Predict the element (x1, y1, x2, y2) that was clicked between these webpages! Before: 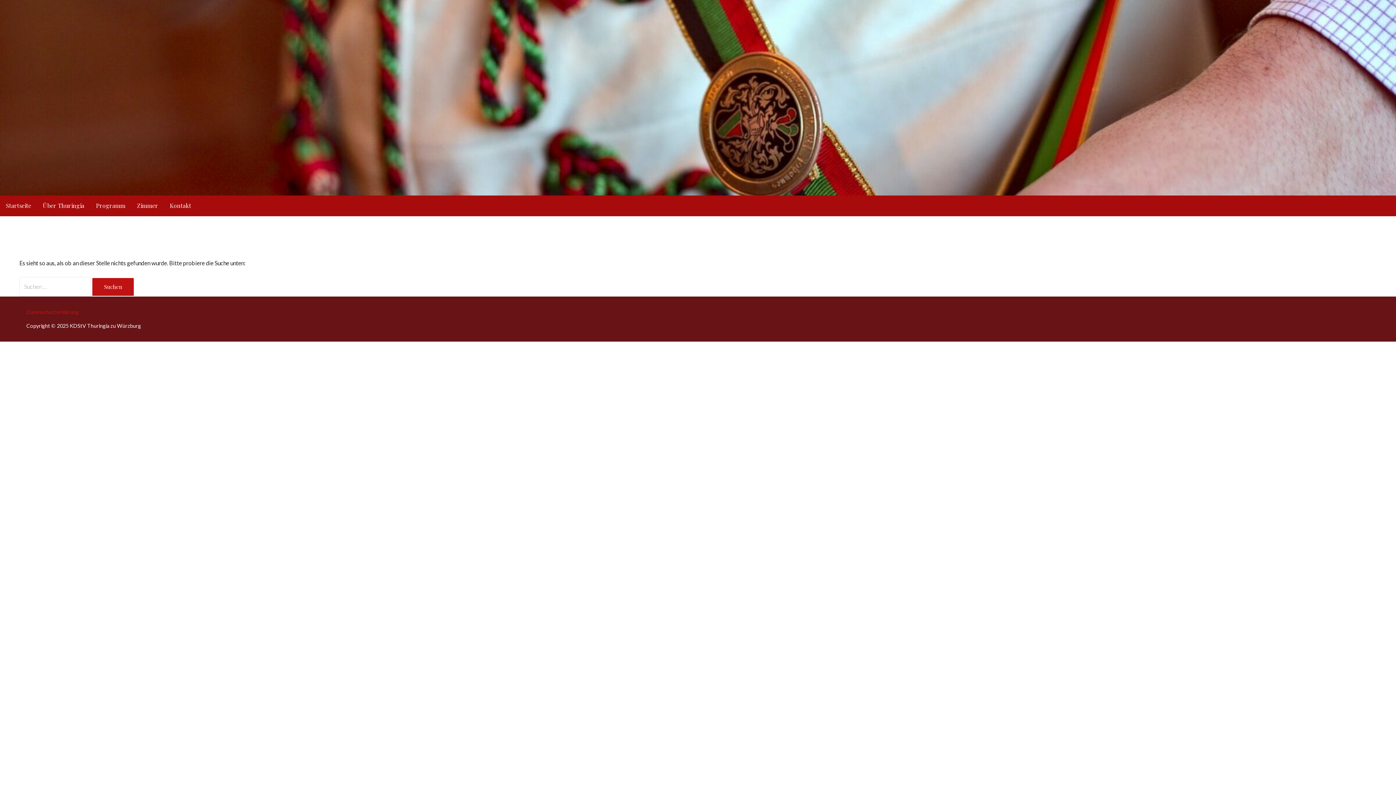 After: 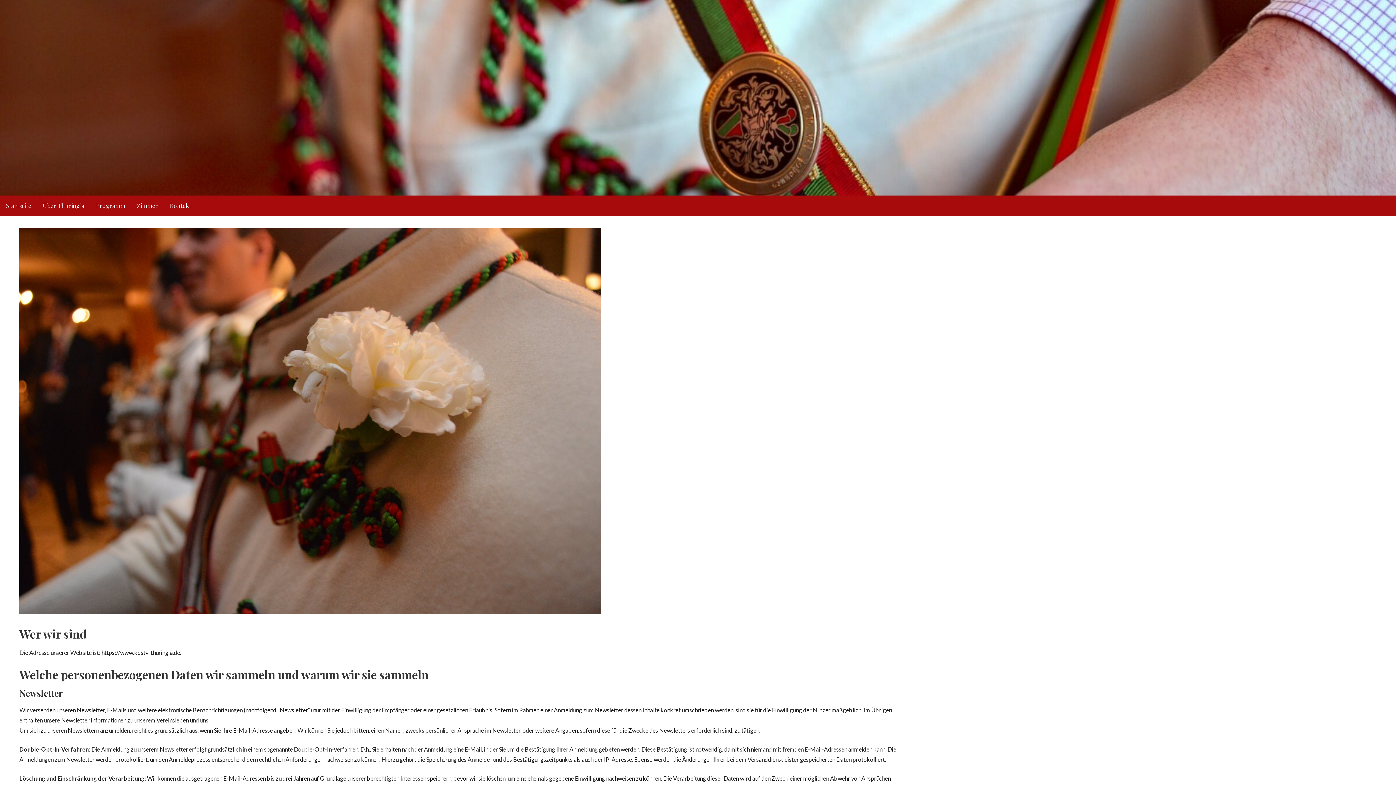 Action: label: Datenschutzerklärung bbox: (26, 305, 678, 319)